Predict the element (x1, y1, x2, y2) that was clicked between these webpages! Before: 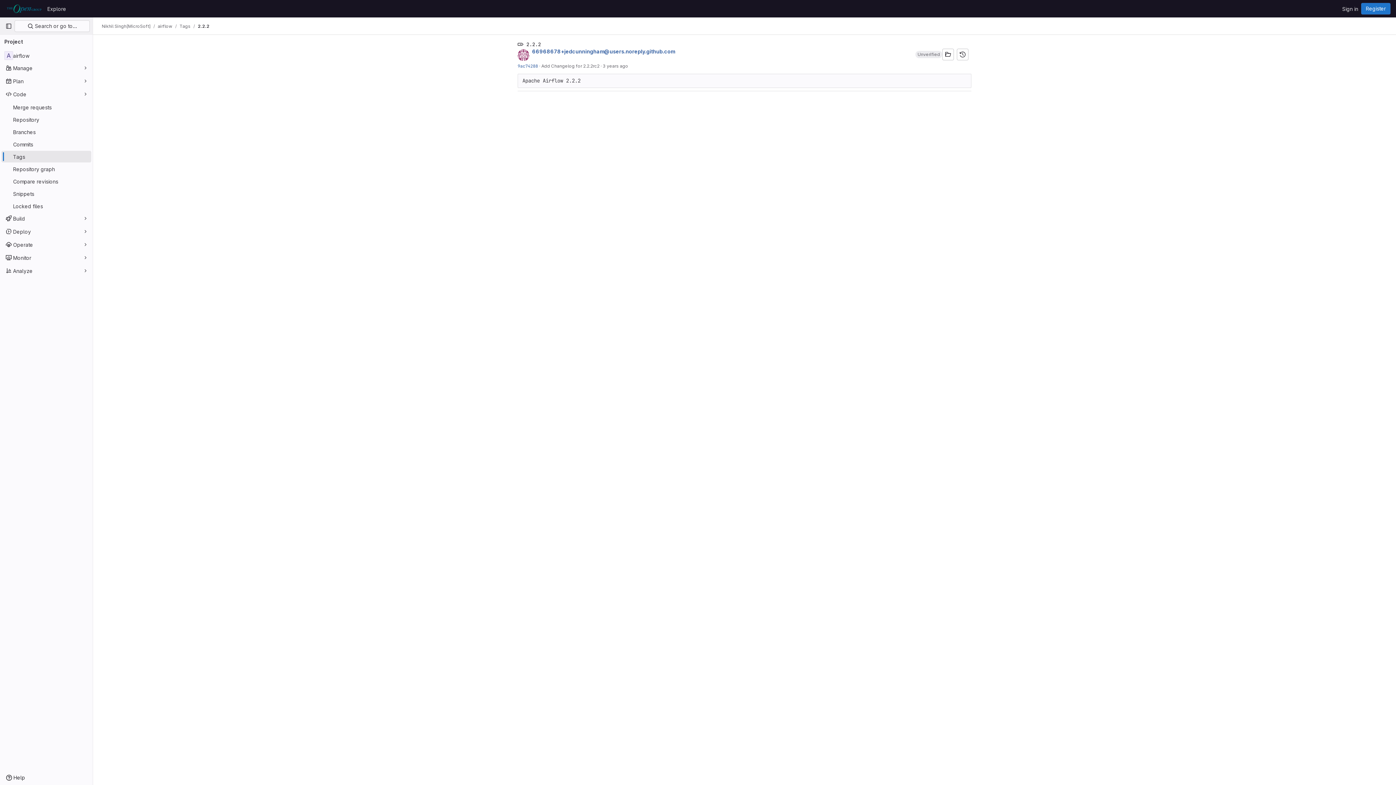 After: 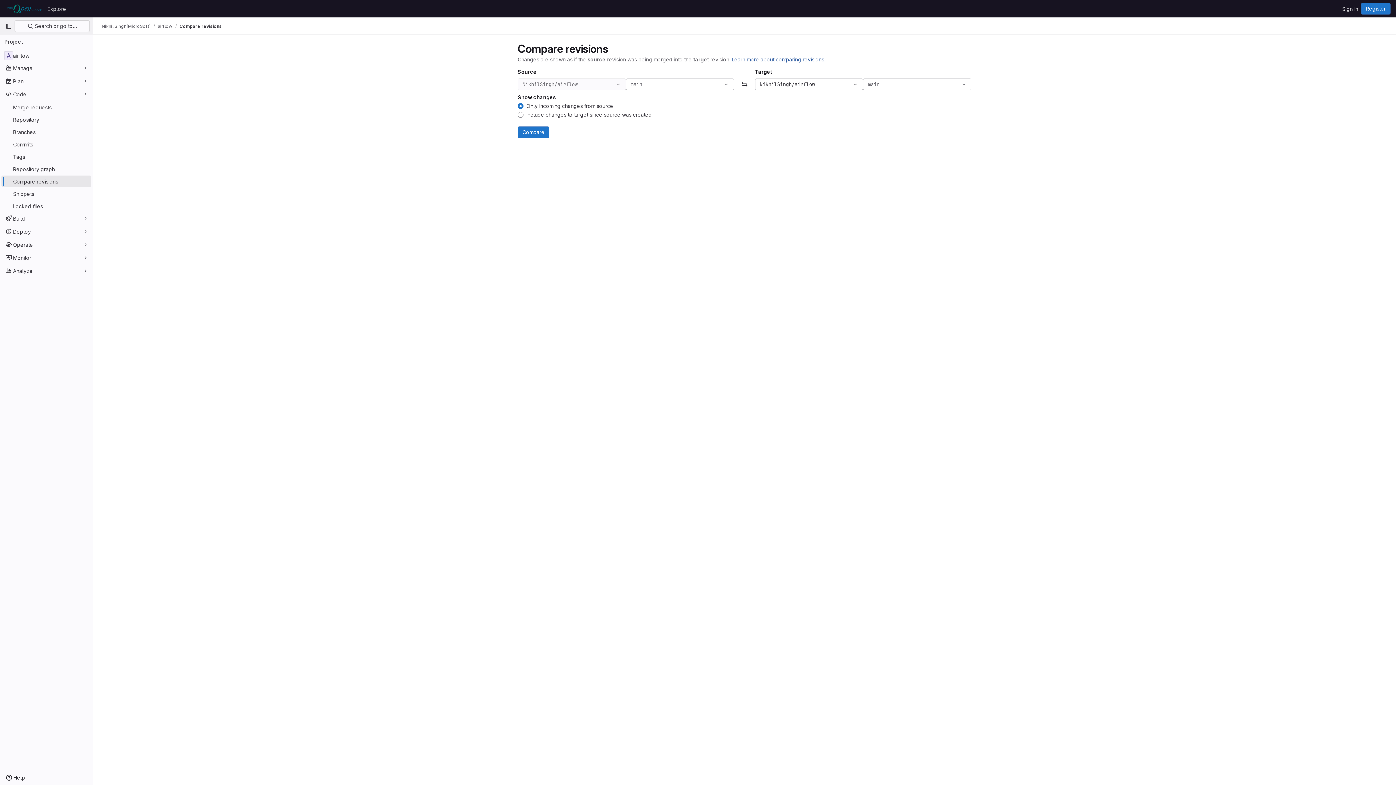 Action: bbox: (1, 175, 91, 187) label: Compare revisions